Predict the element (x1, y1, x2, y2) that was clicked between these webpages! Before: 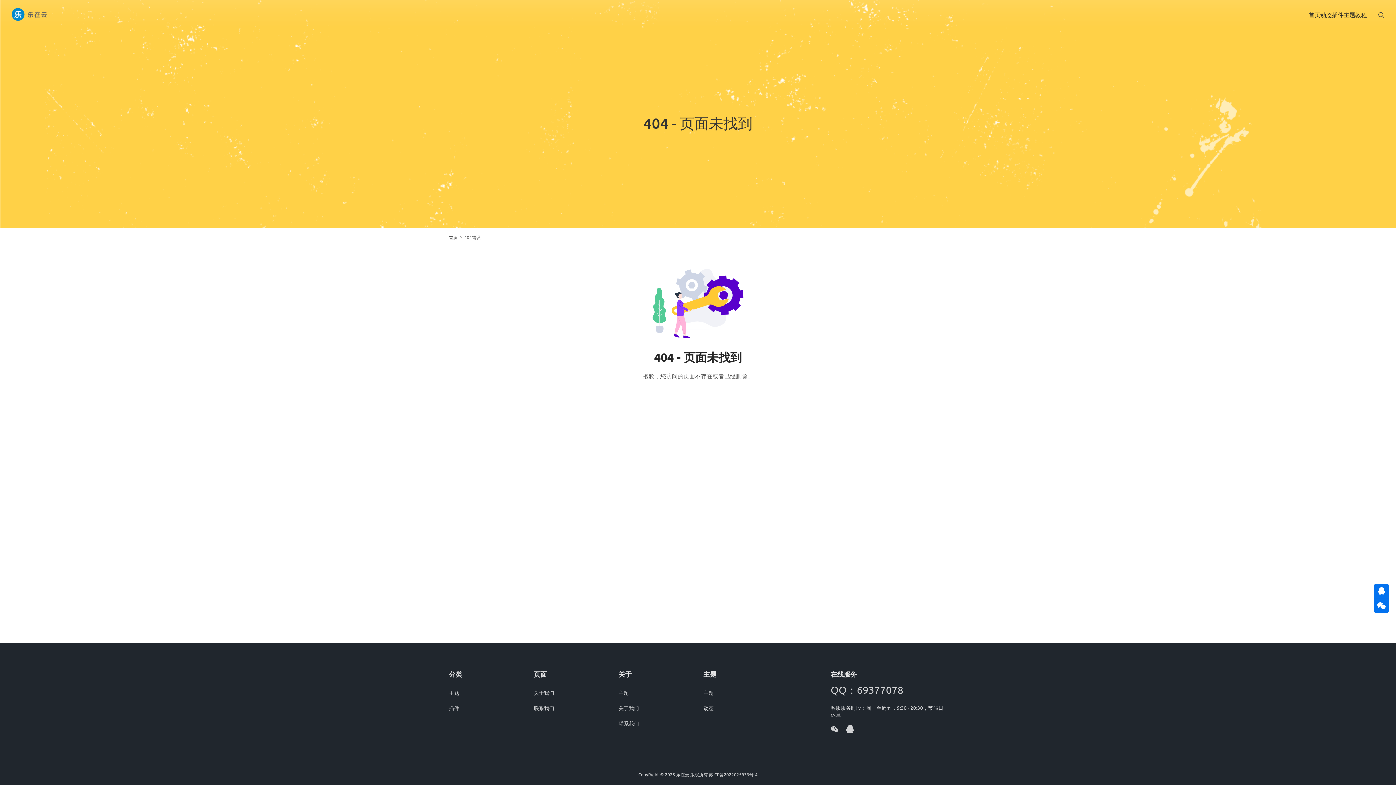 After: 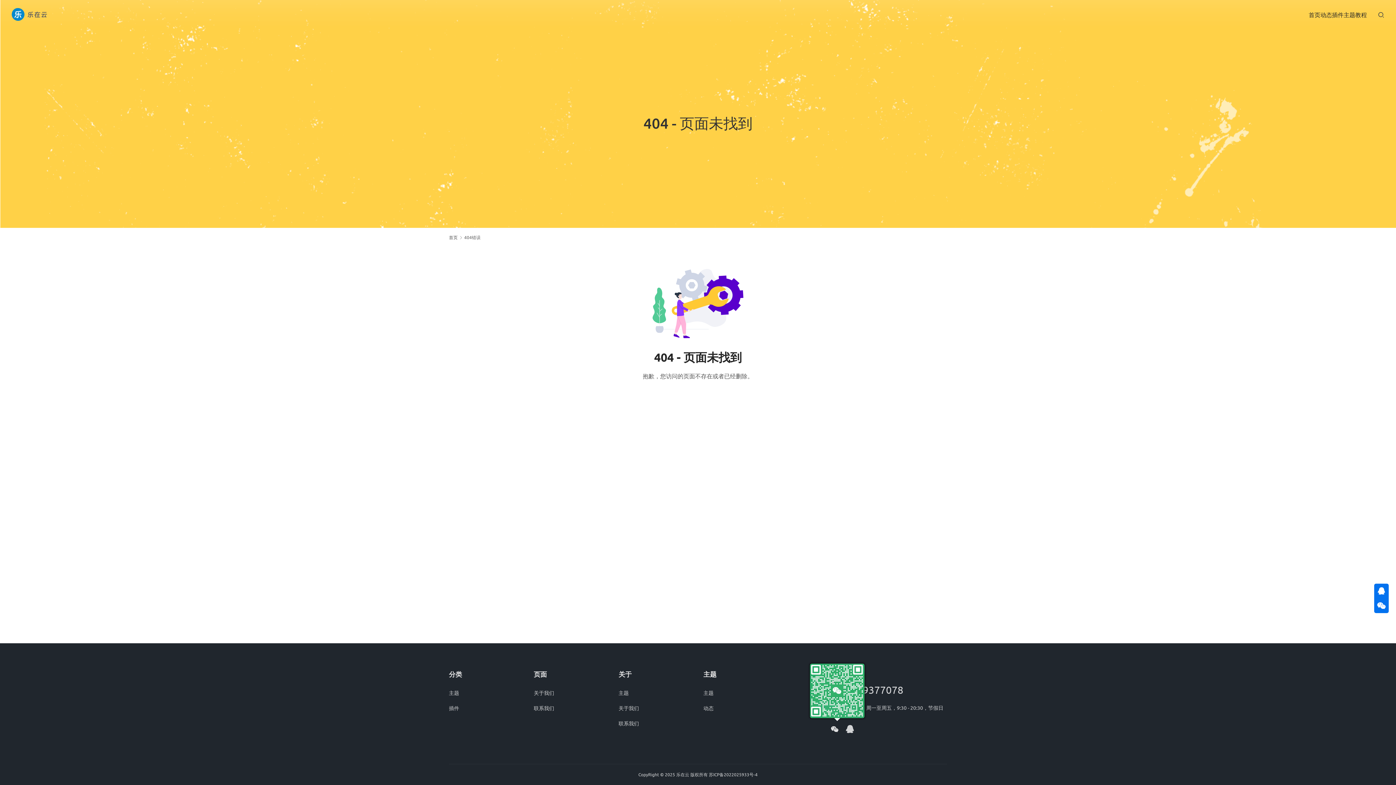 Action: bbox: (830, 724, 838, 735)